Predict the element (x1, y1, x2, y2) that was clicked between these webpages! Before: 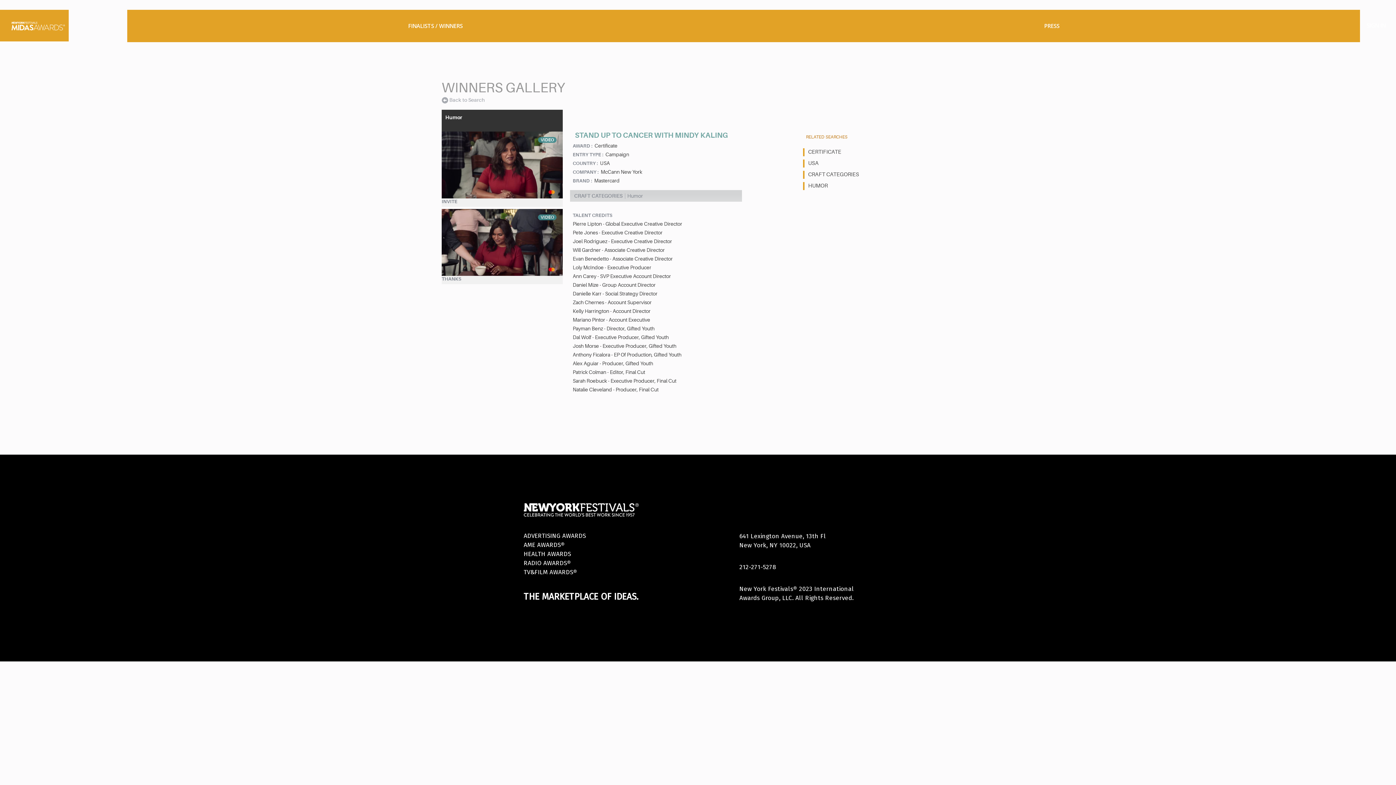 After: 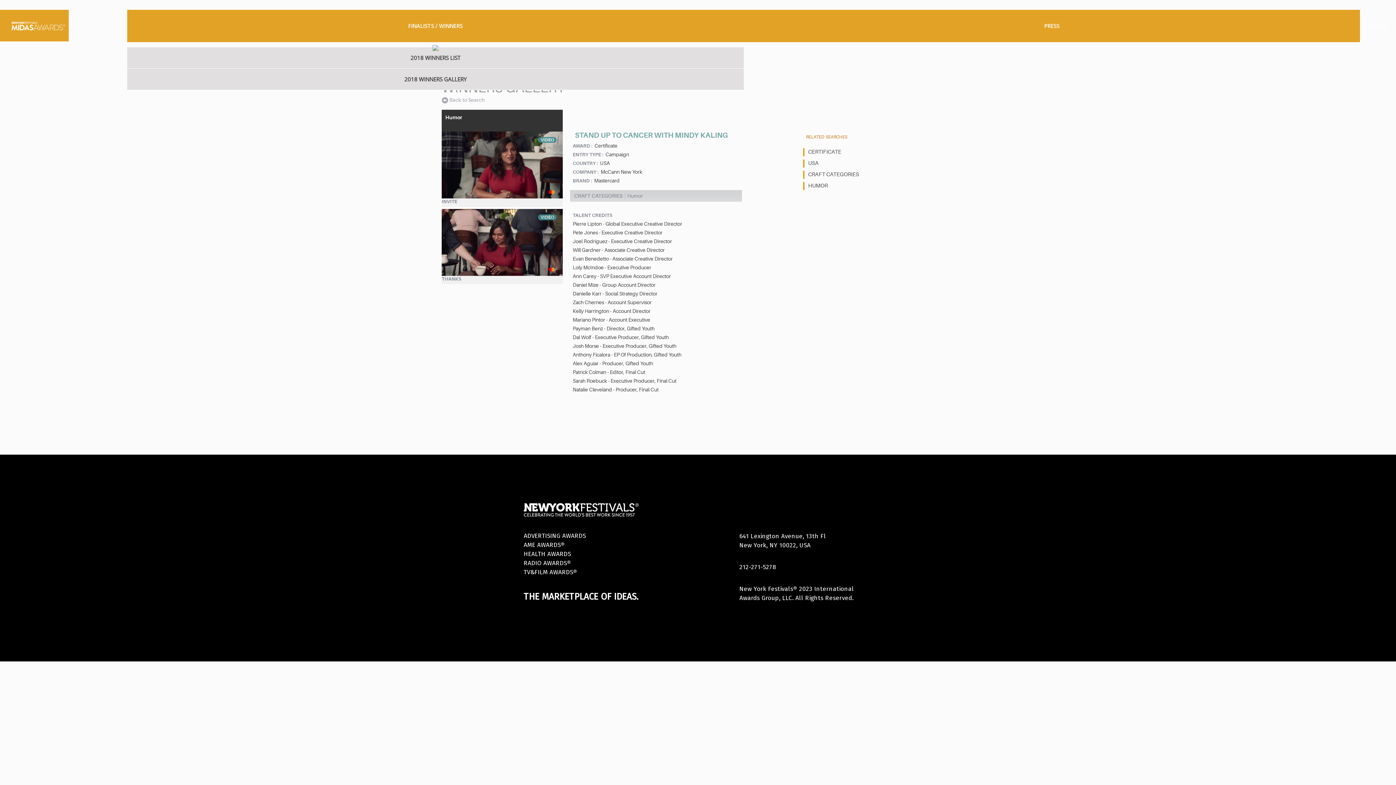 Action: label: FINALISTS / WINNERS bbox: (127, 9, 743, 42)